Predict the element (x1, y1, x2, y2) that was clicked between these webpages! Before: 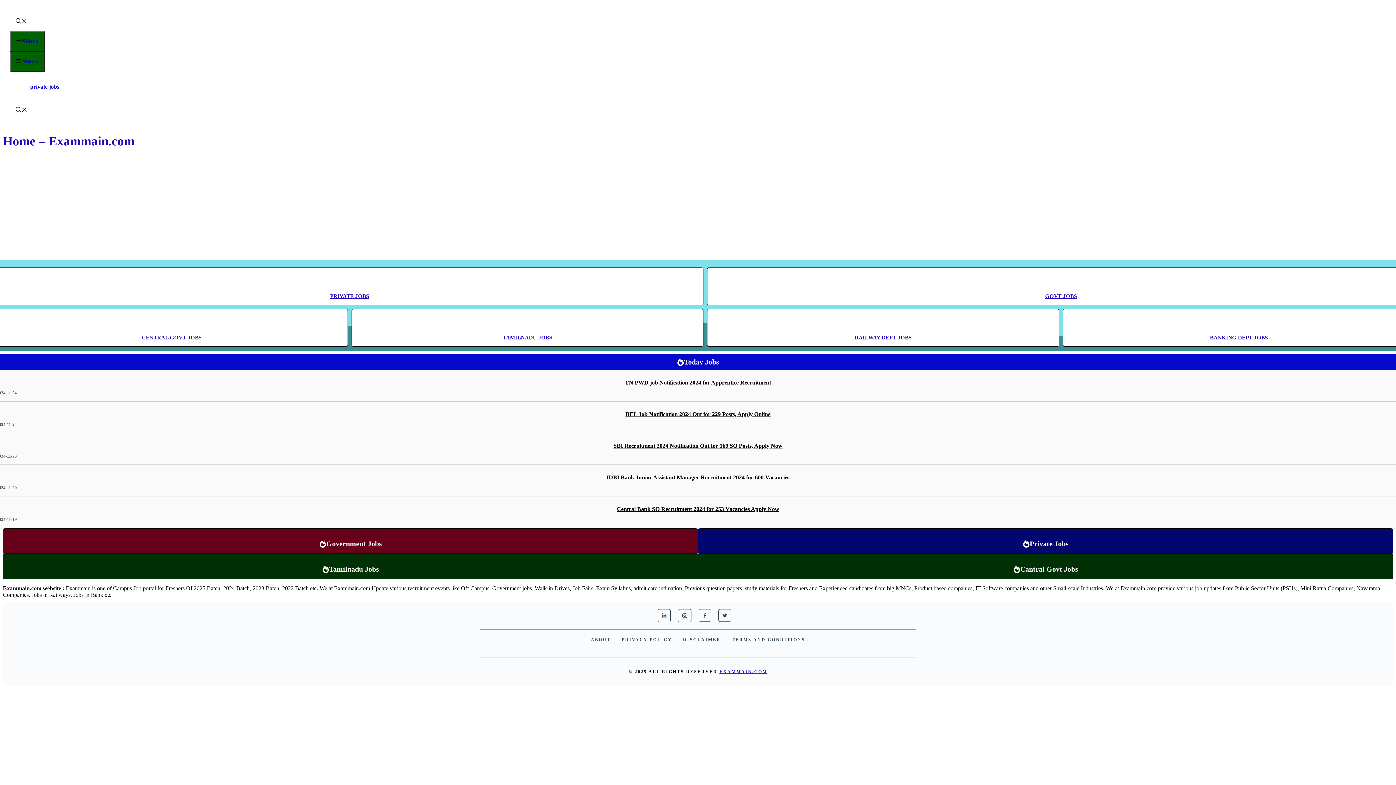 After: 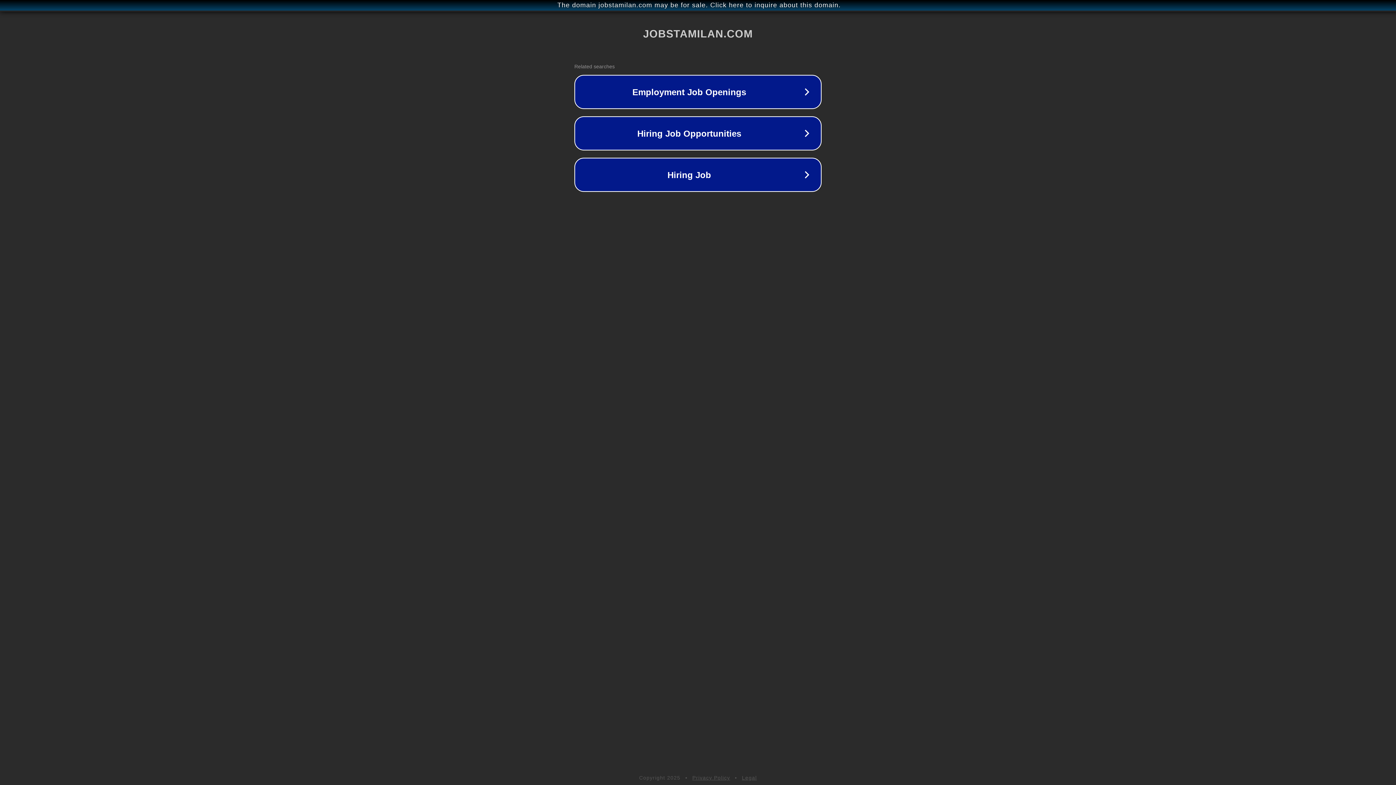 Action: label: BANKING DEPT JOBS bbox: (1210, 334, 1268, 340)